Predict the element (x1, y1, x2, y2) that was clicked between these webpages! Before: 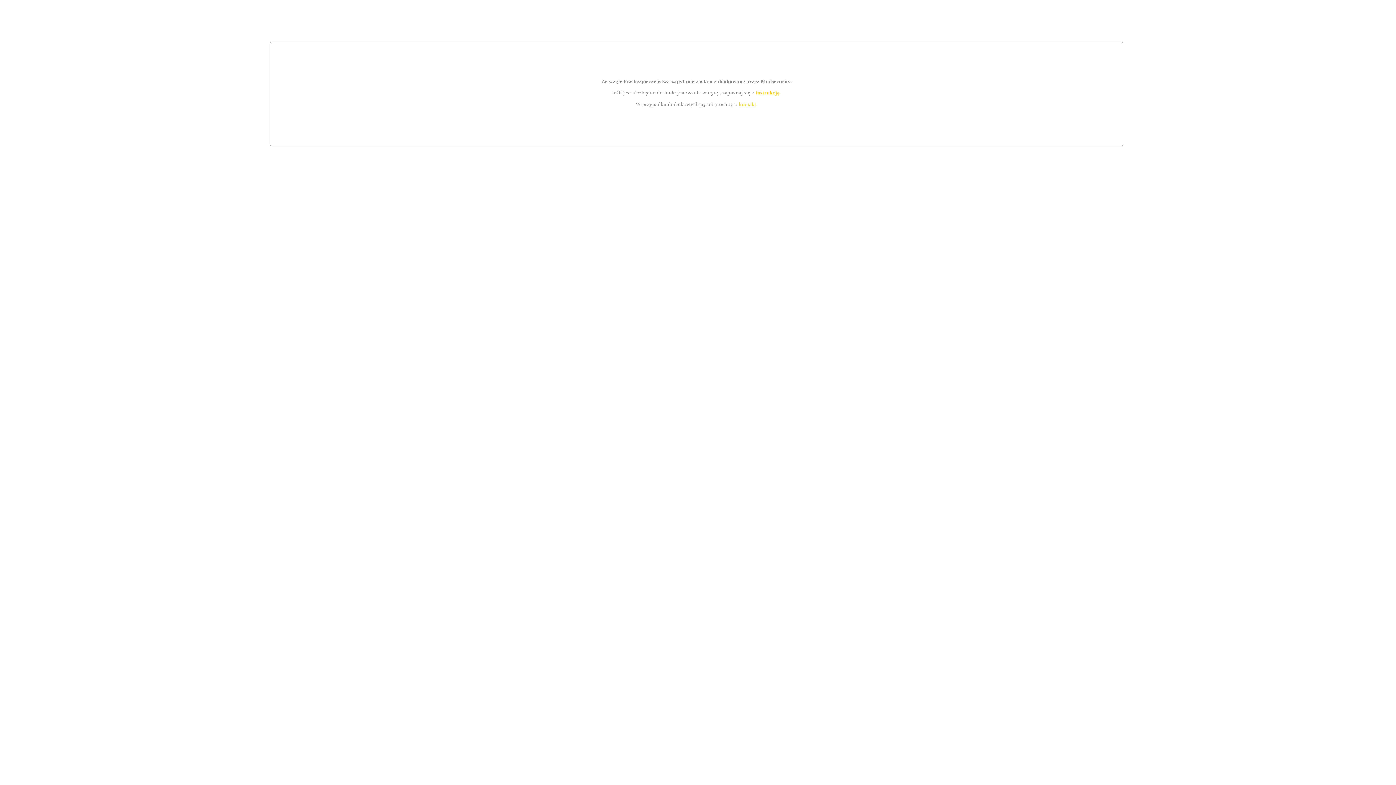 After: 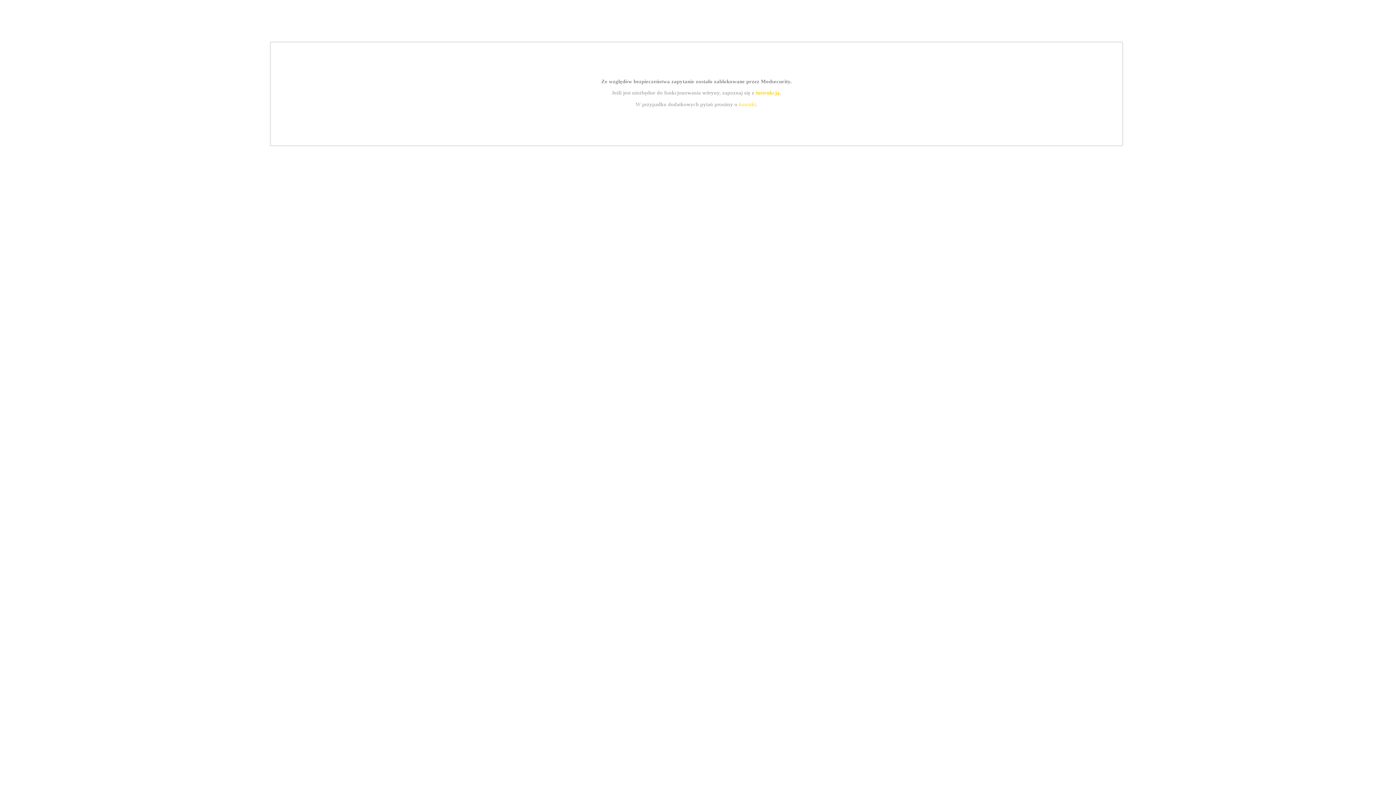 Action: bbox: (739, 101, 756, 107) label: kontakt